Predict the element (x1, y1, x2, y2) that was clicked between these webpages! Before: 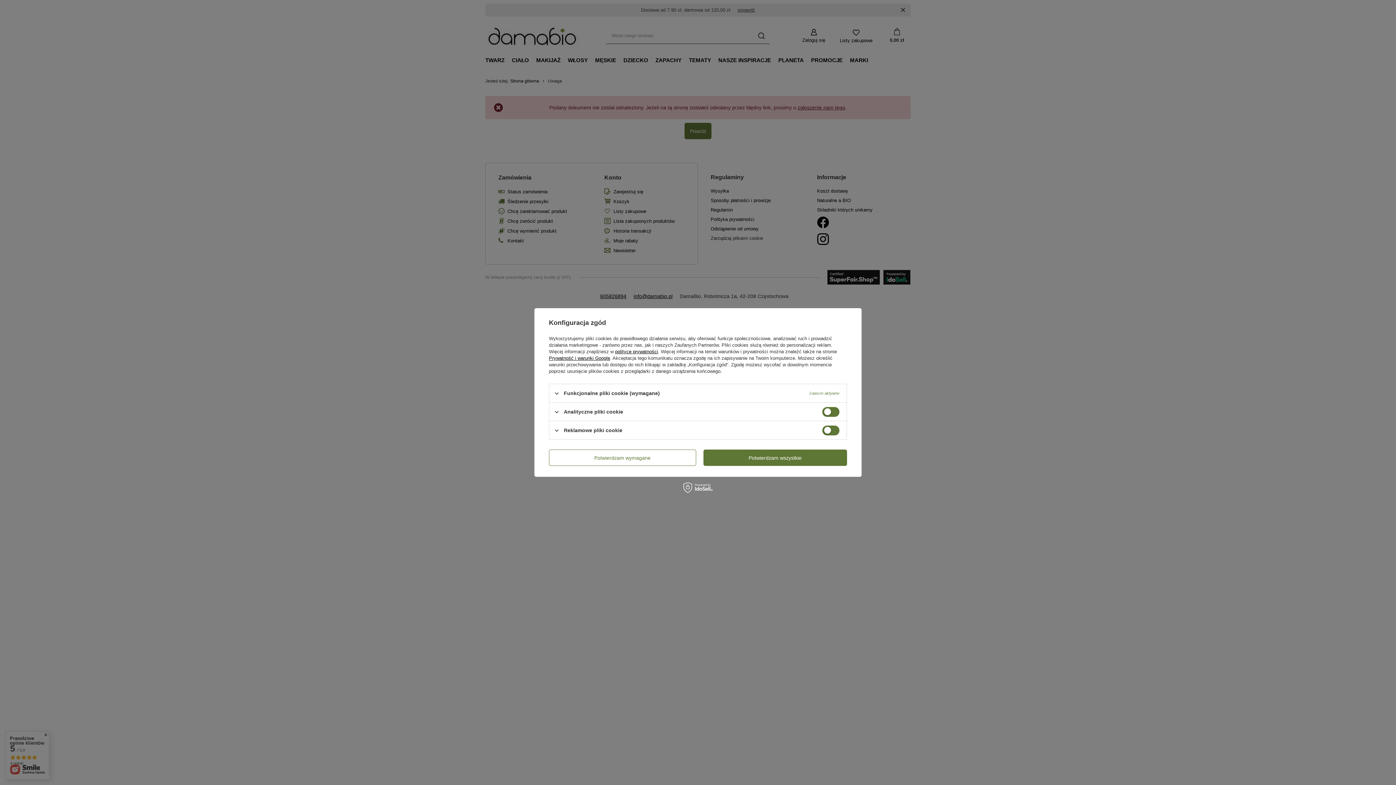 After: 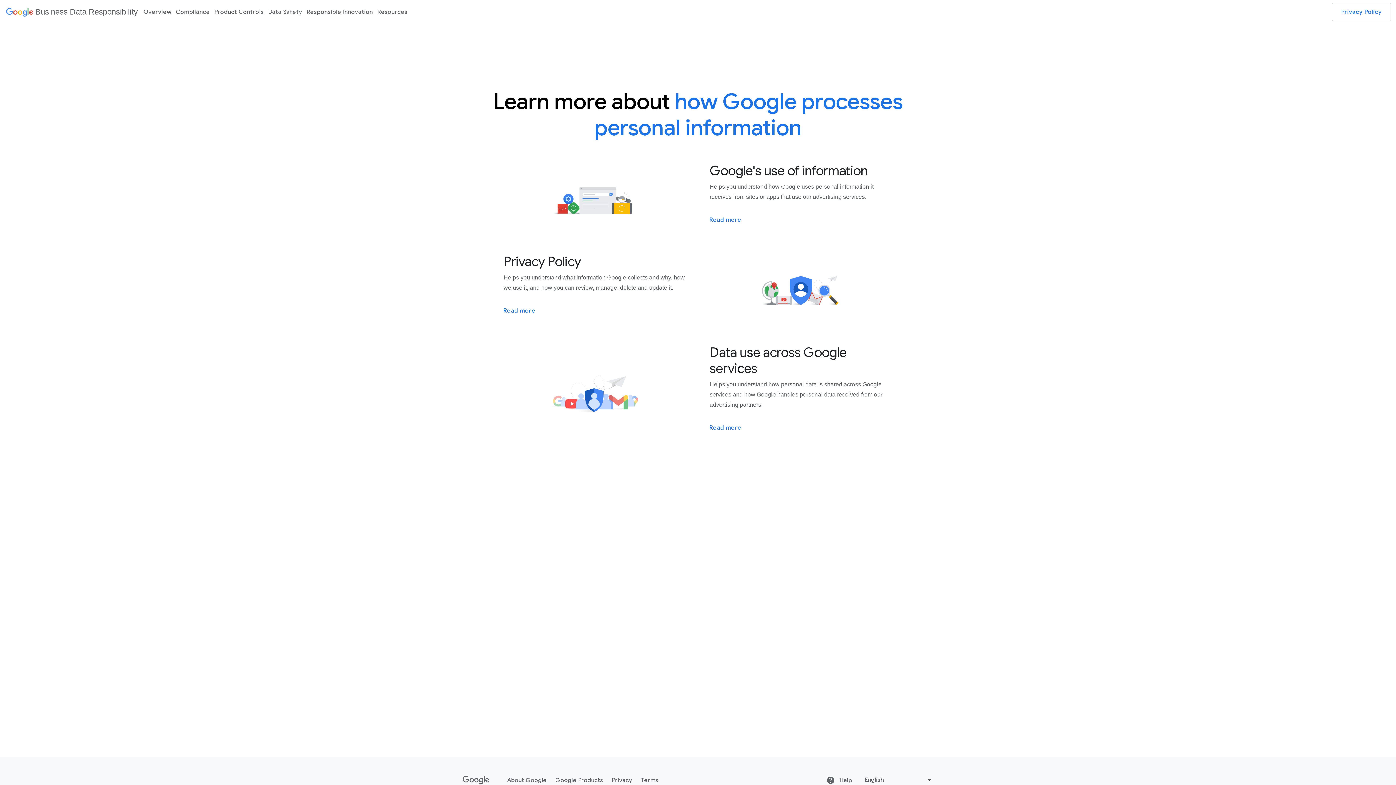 Action: label: Prywatność i warunki Google bbox: (549, 355, 610, 361)